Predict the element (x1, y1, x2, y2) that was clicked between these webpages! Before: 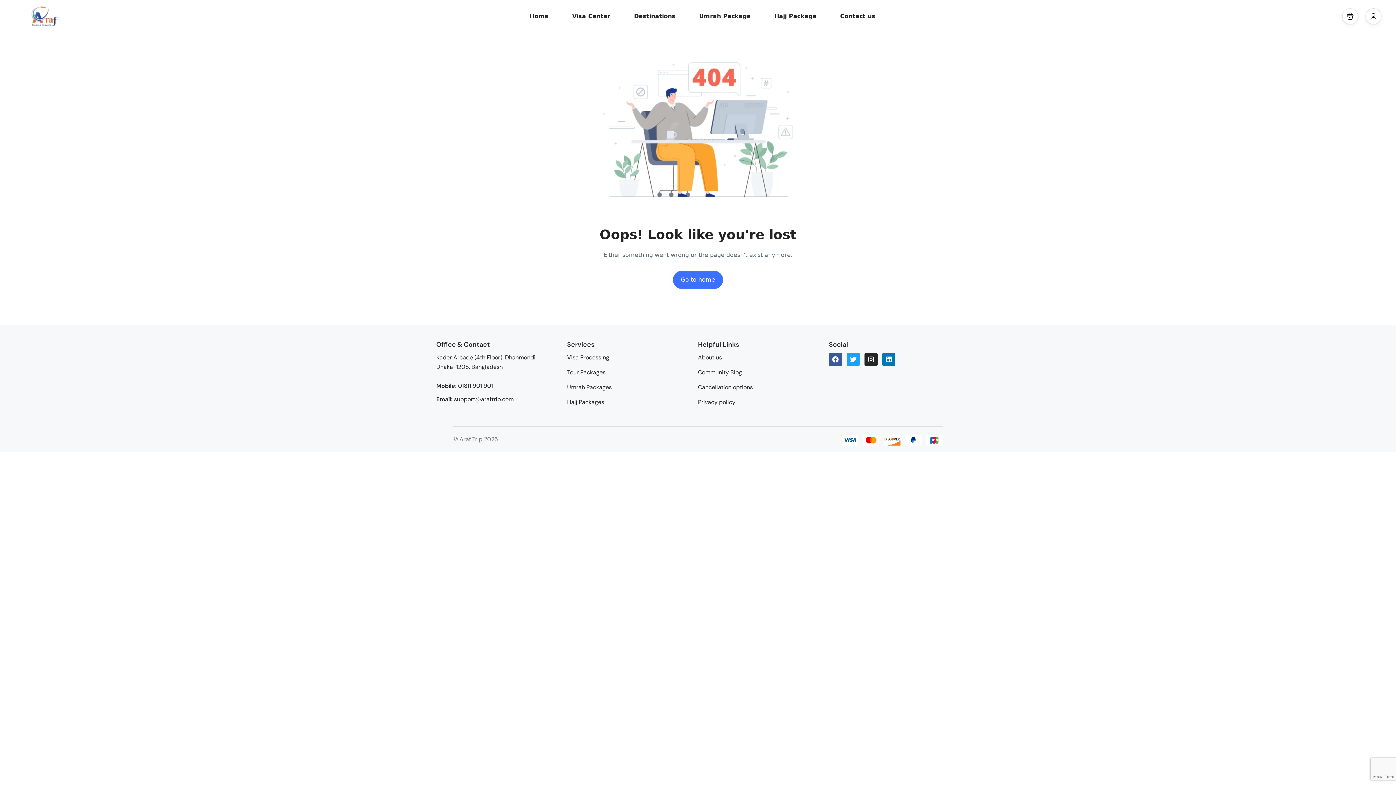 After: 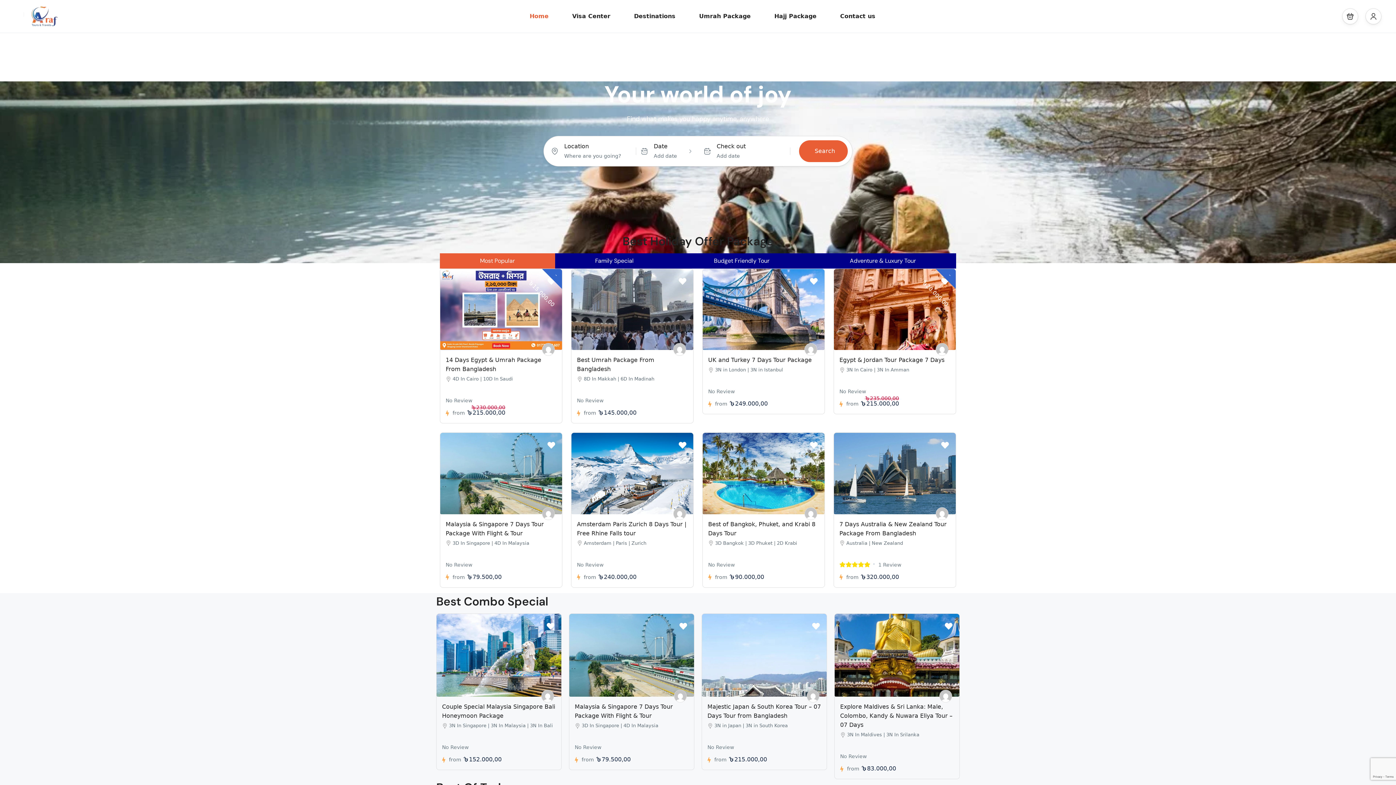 Action: label: © Araf Trip 2025 bbox: (453, 435, 498, 443)